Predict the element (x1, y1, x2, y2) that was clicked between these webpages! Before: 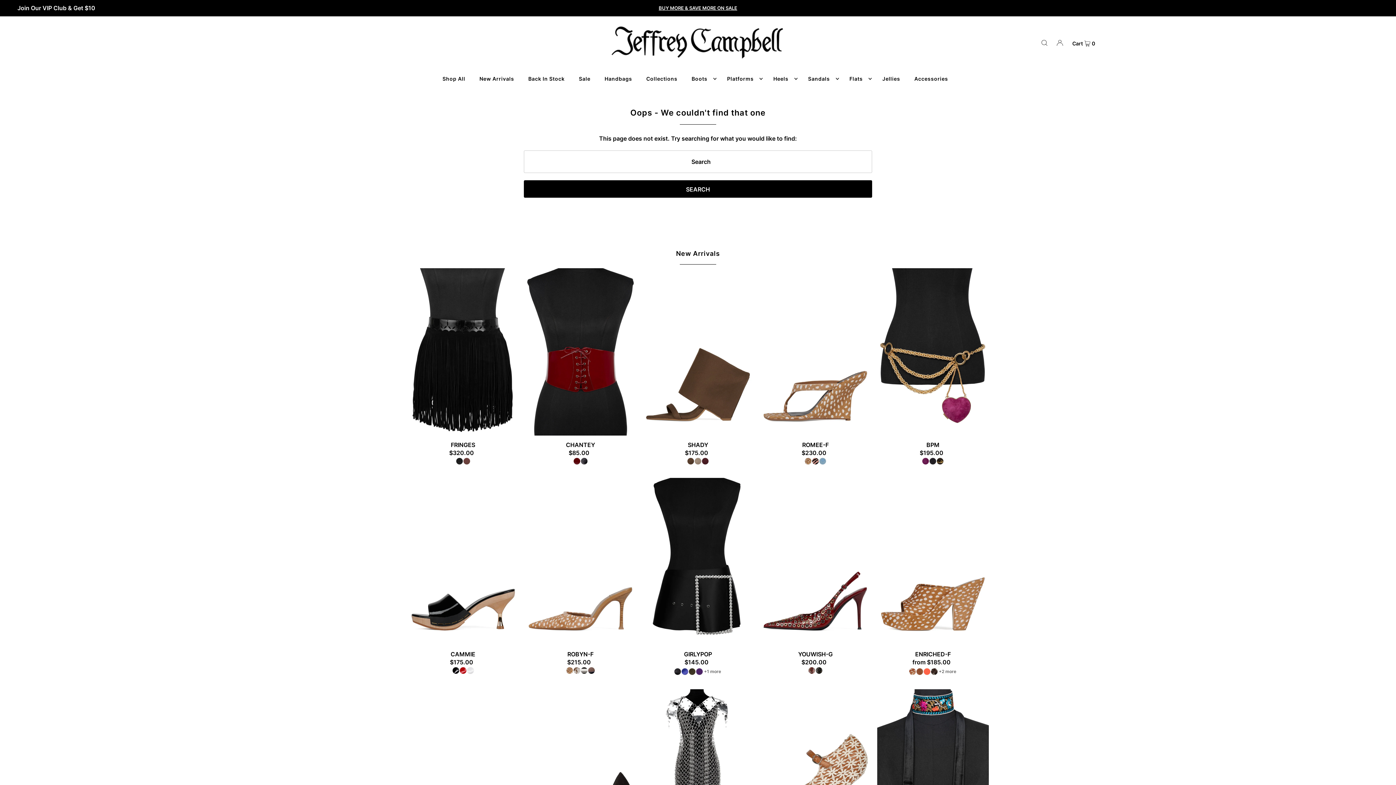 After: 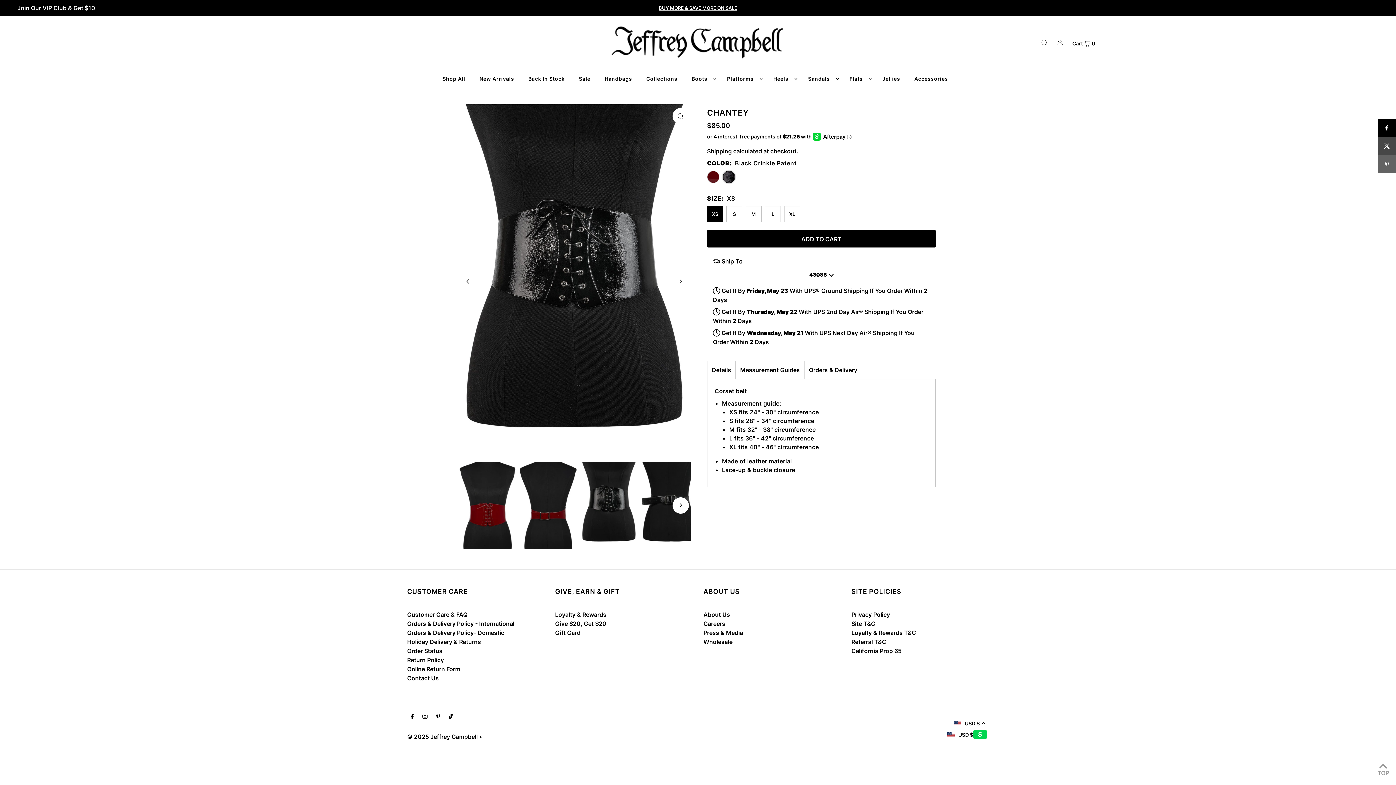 Action: bbox: (581, 458, 587, 465)